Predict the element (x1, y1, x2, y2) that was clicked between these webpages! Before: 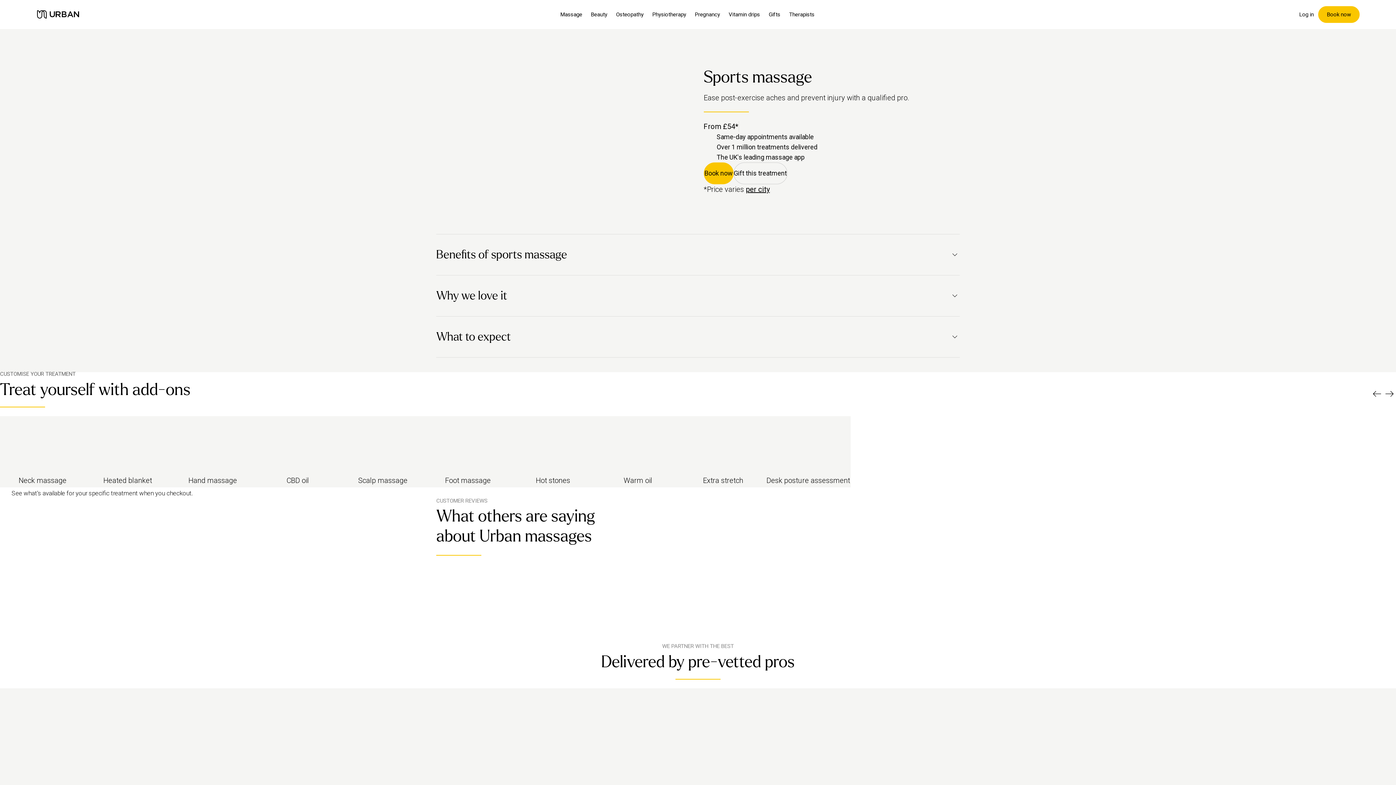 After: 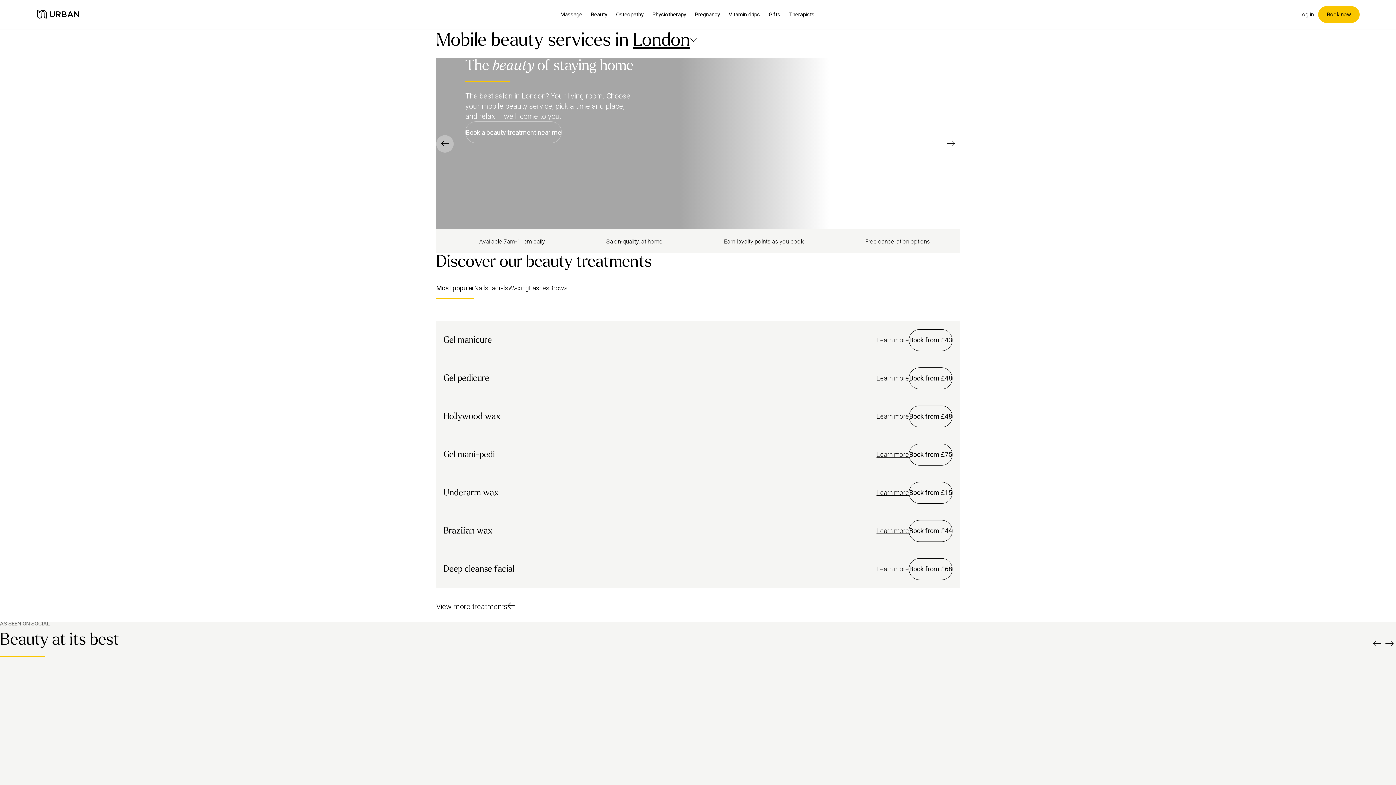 Action: bbox: (586, 11, 611, 17) label: Beauty